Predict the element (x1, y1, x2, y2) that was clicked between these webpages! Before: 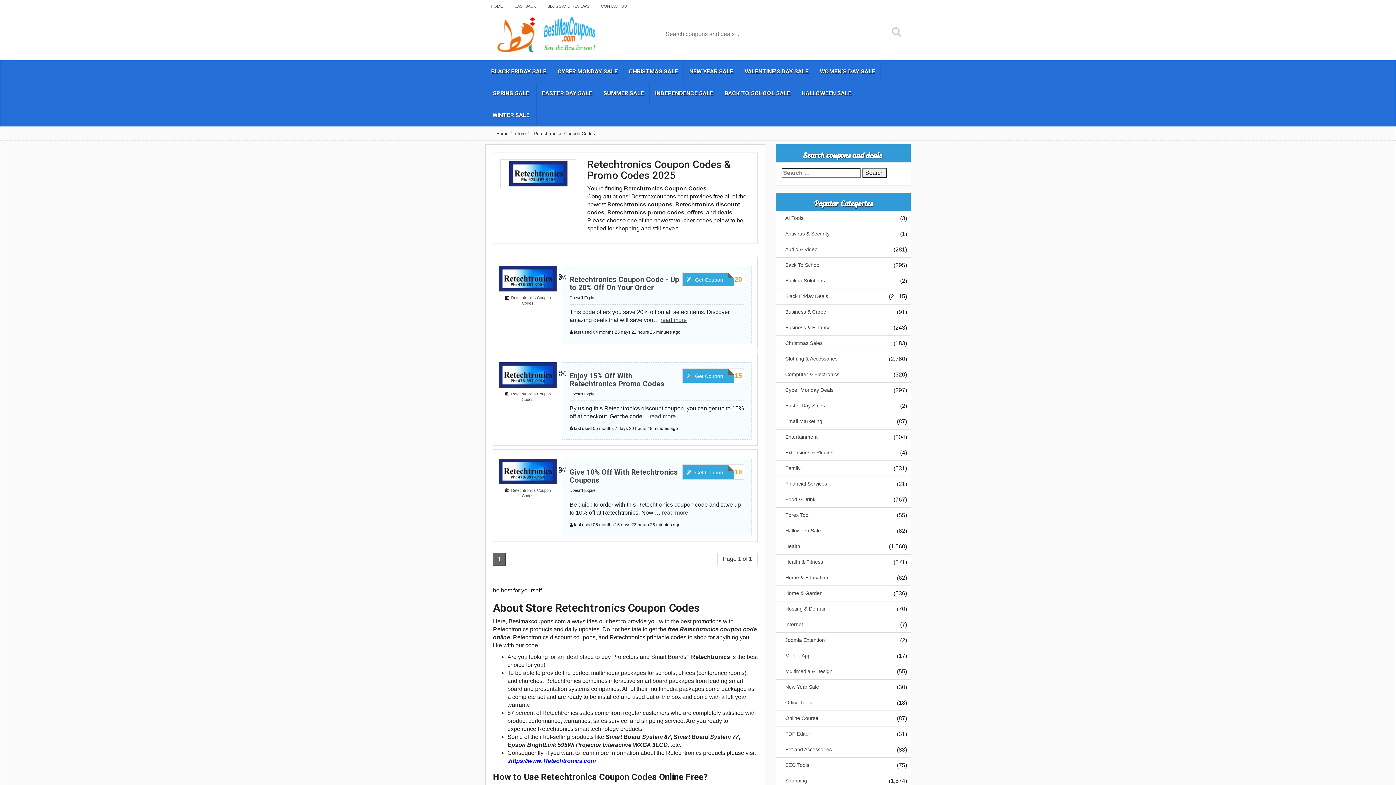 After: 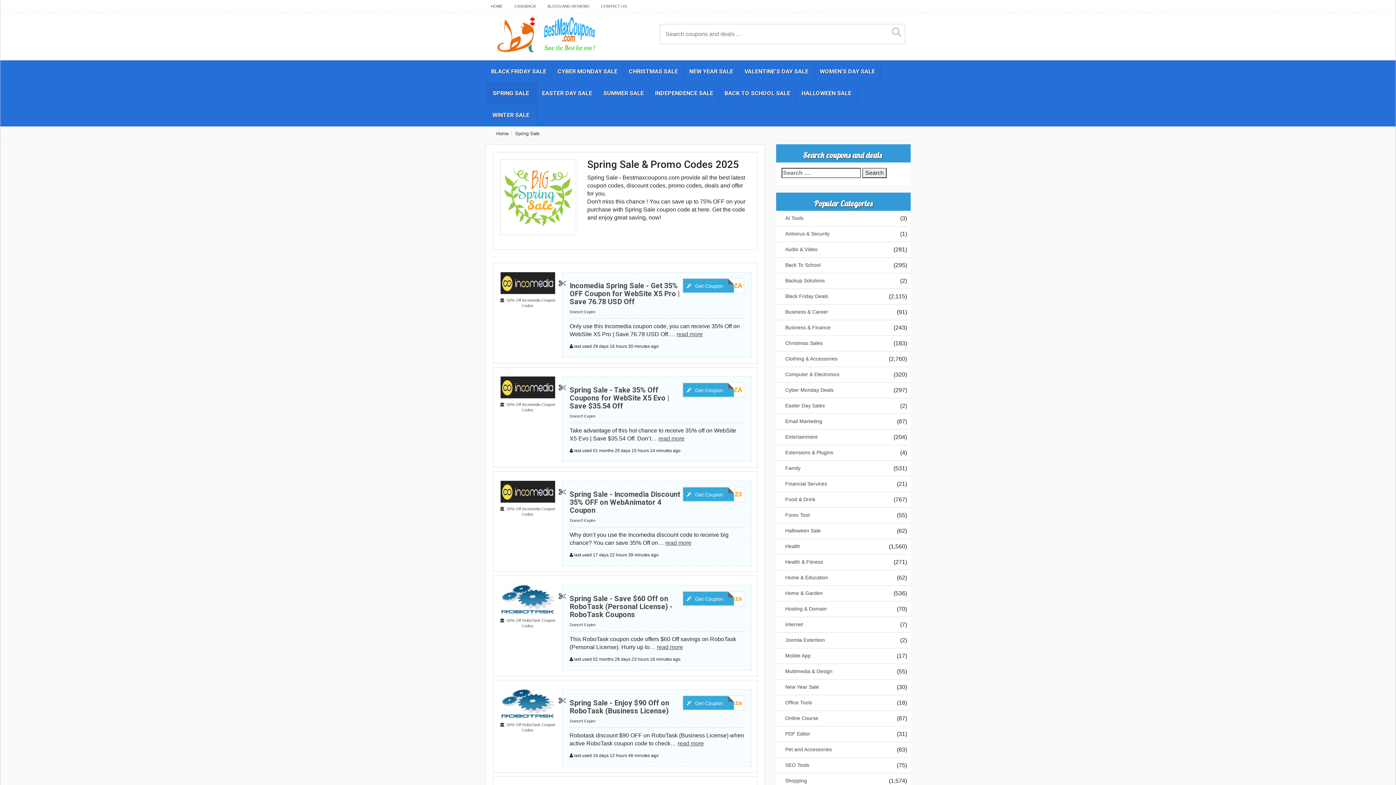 Action: bbox: (485, 82, 536, 104) label: SPRING SALE